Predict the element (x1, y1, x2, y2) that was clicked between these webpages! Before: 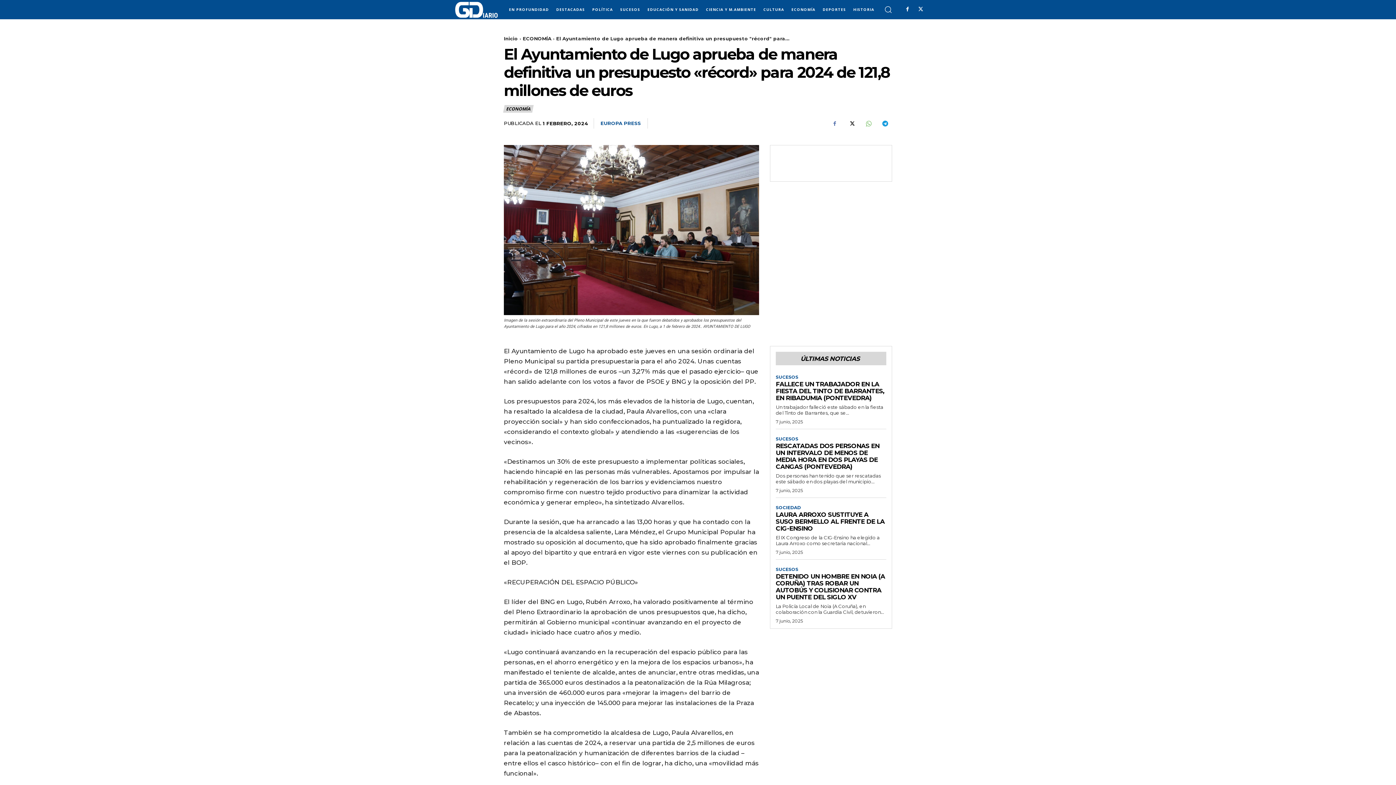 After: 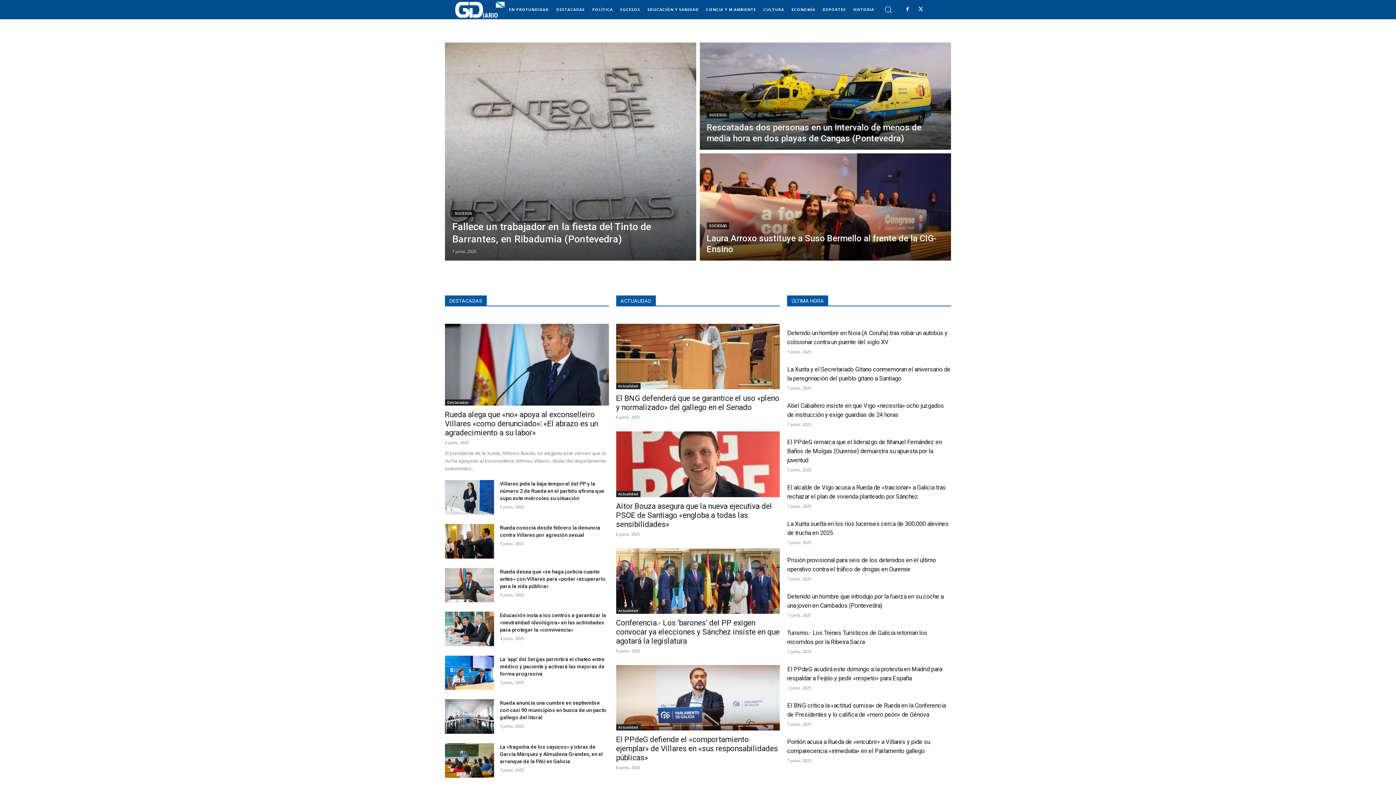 Action: bbox: (452, 1, 500, 17)